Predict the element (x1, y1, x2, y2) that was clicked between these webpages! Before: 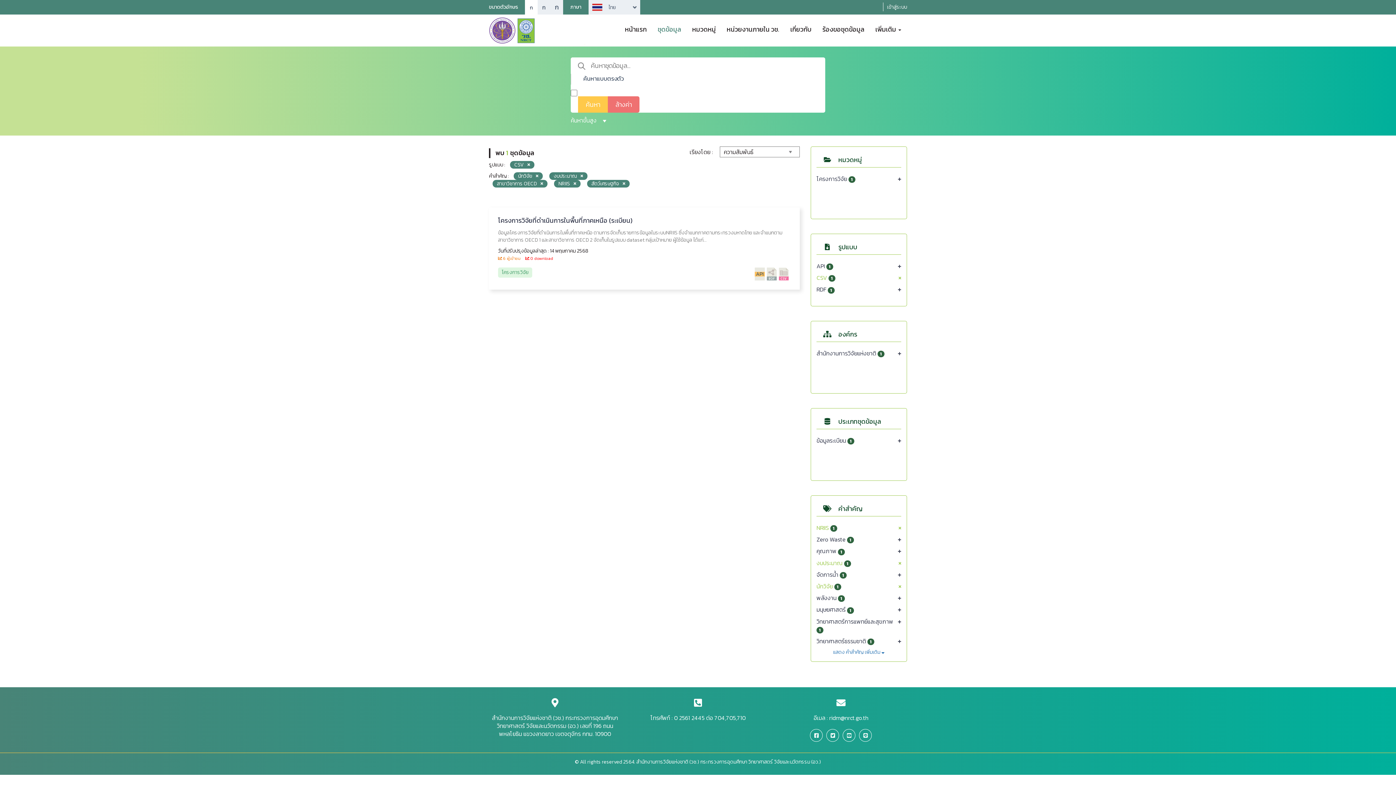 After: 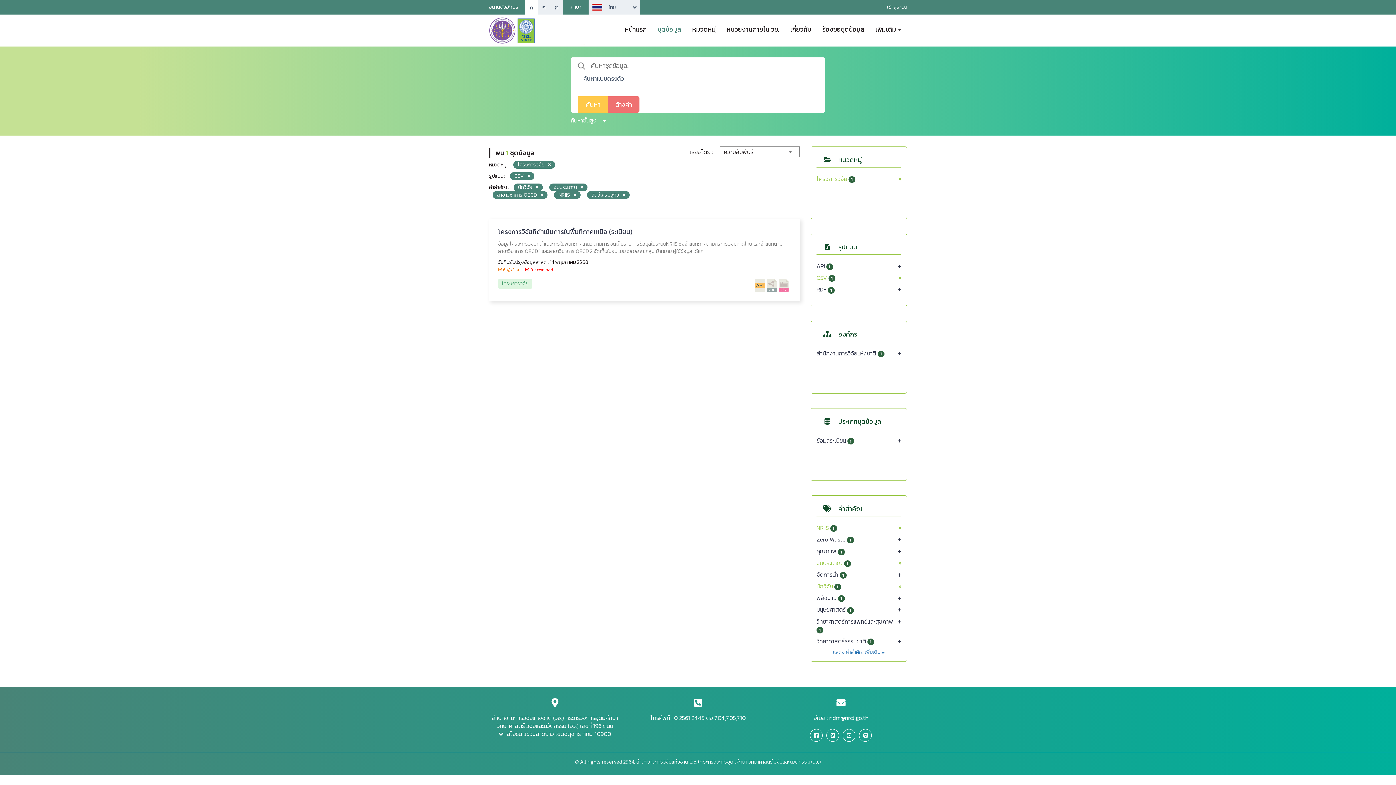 Action: bbox: (816, 174, 894, 182) label: โครงการวิจัย 1